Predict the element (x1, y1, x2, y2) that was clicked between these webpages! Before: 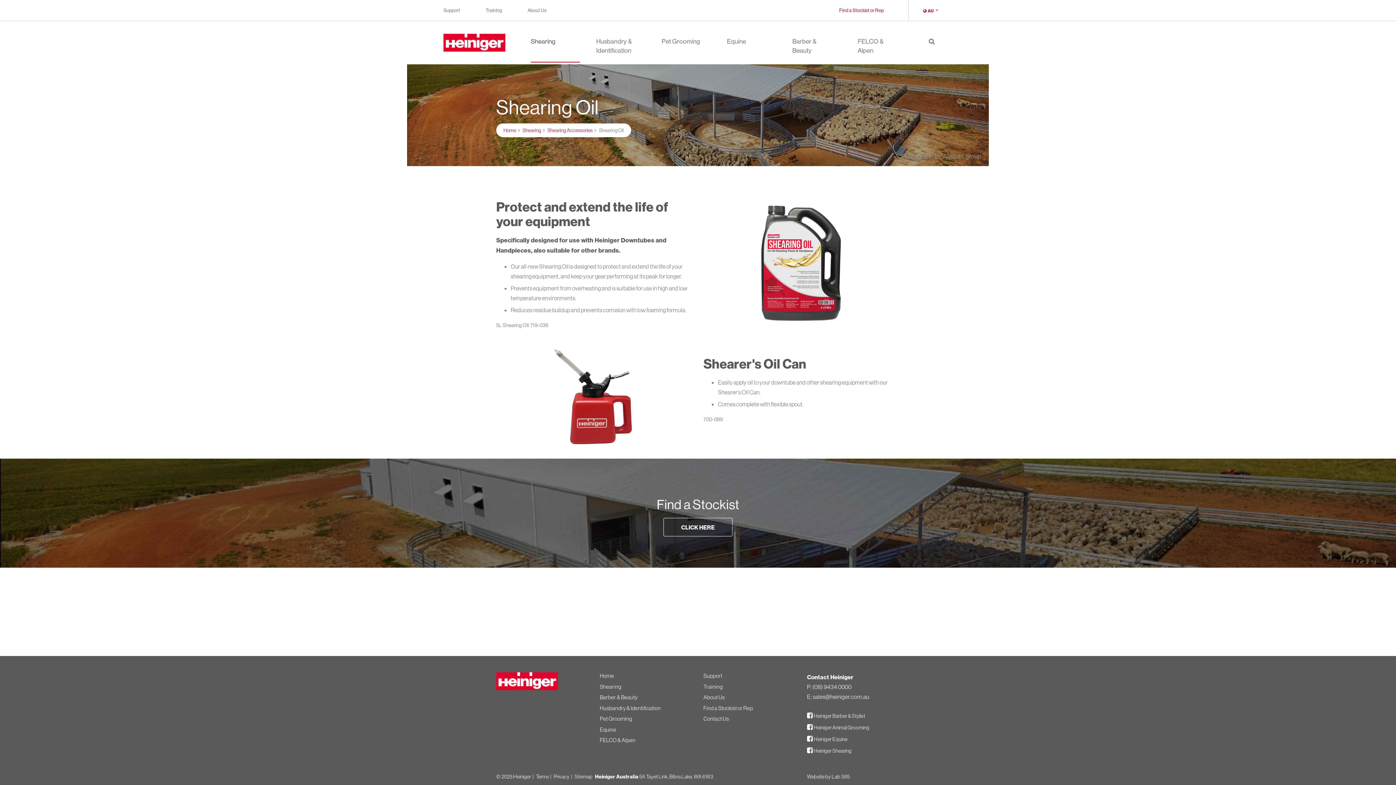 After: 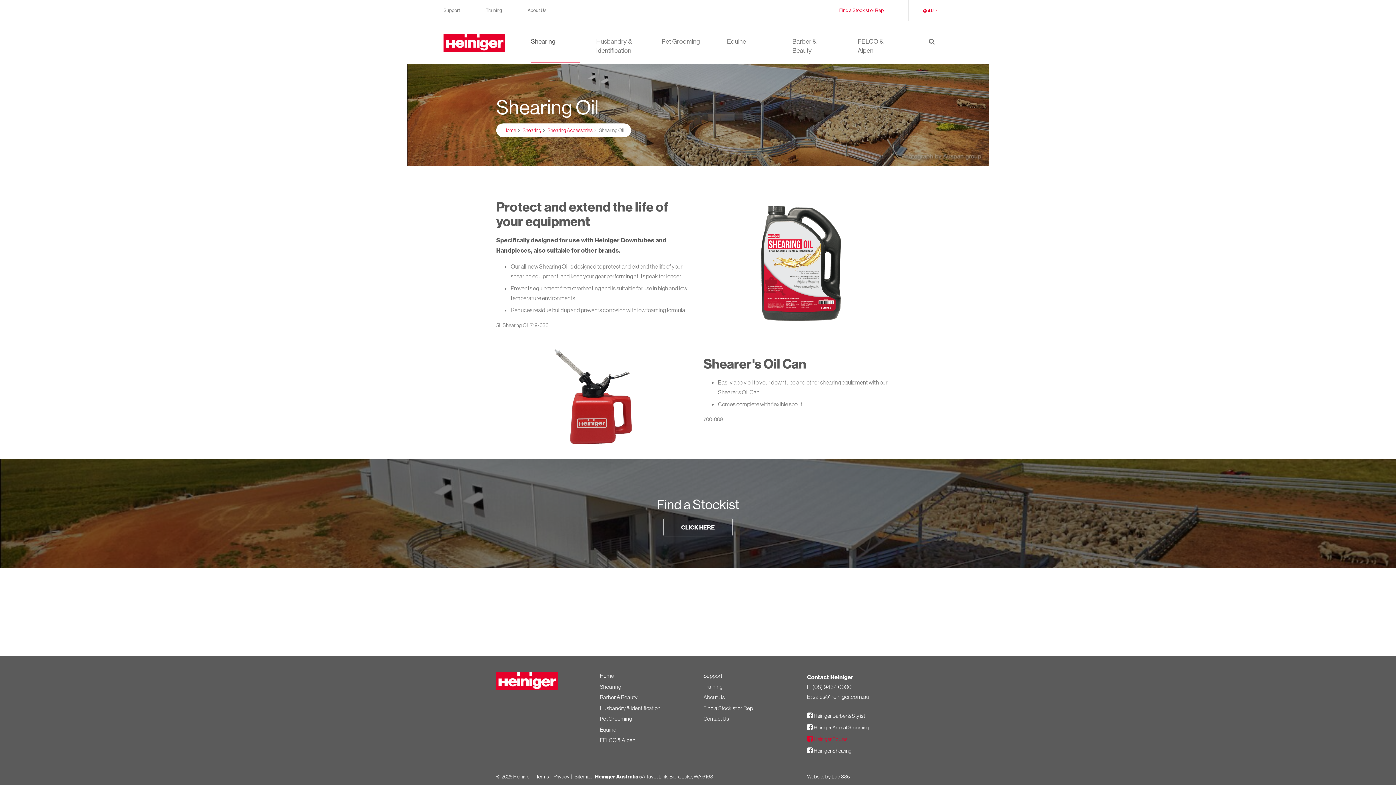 Action: label:  Heiniger Equine
Facebook bbox: (807, 735, 900, 743)